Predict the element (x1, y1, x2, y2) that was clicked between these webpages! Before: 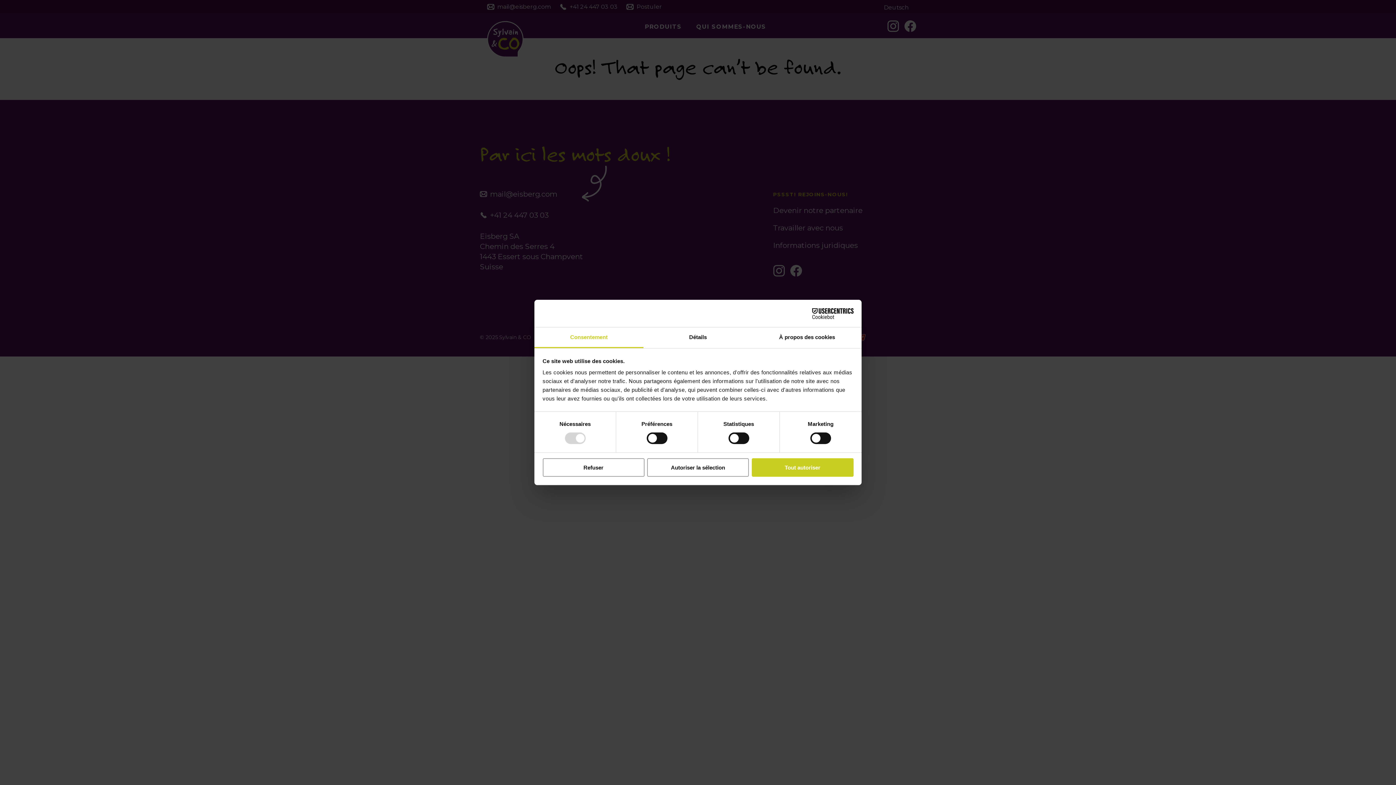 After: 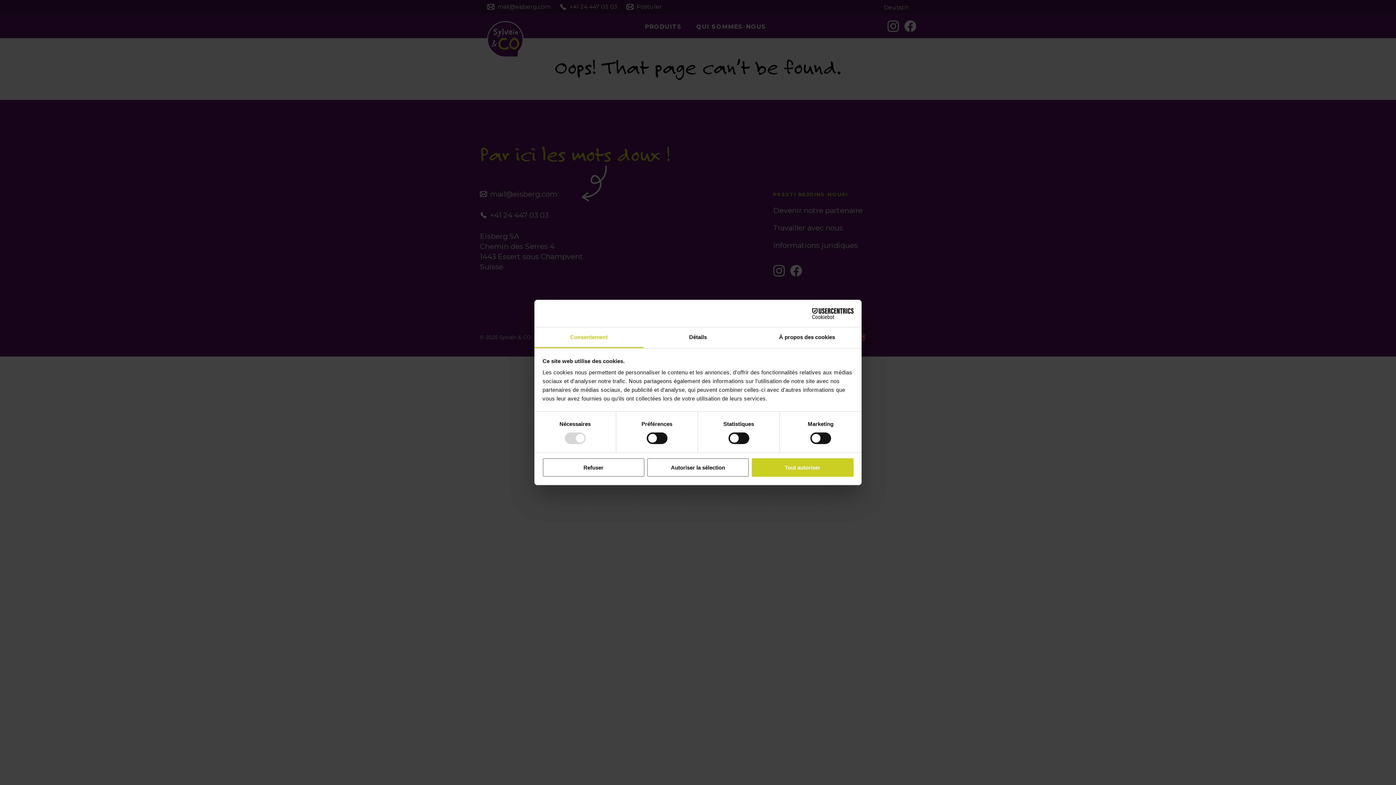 Action: bbox: (534, 327, 643, 348) label: Consentement